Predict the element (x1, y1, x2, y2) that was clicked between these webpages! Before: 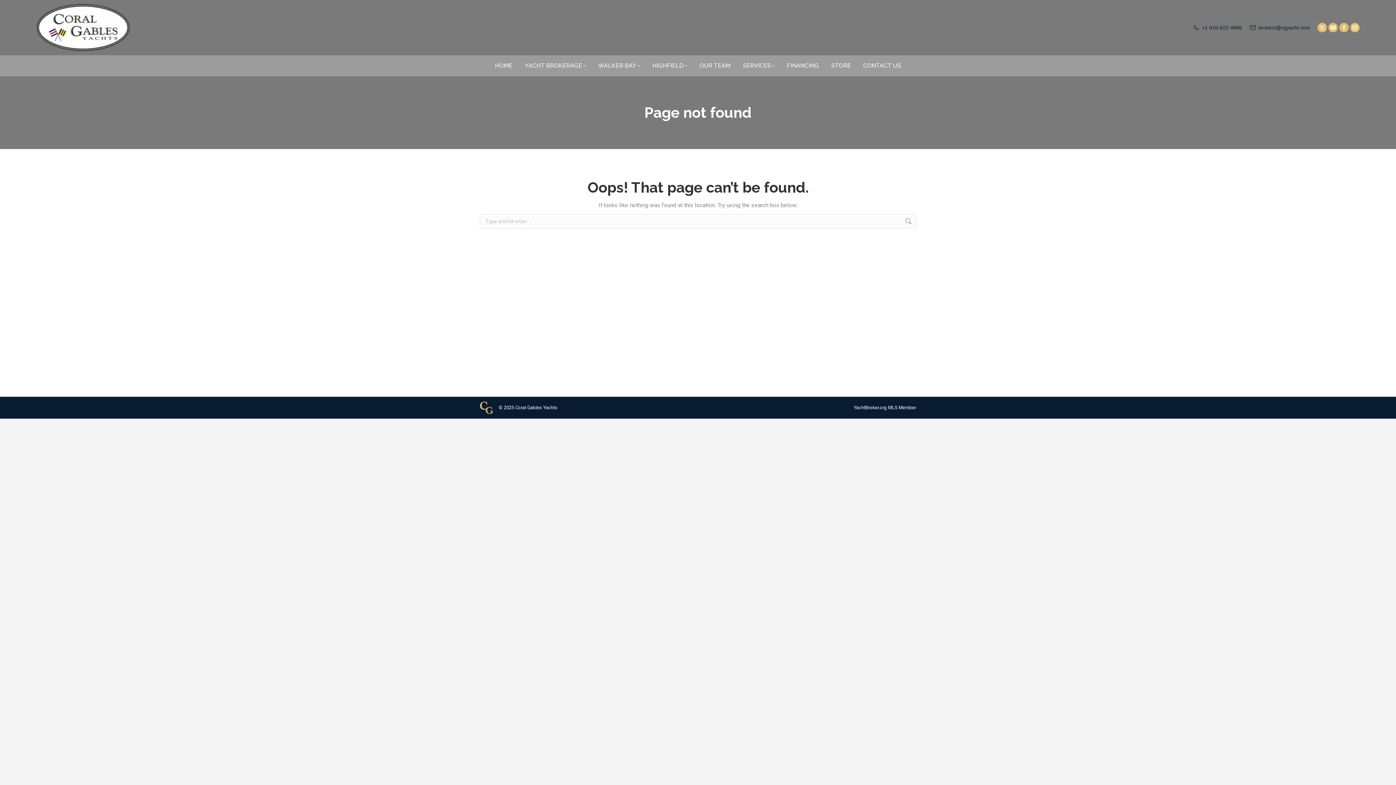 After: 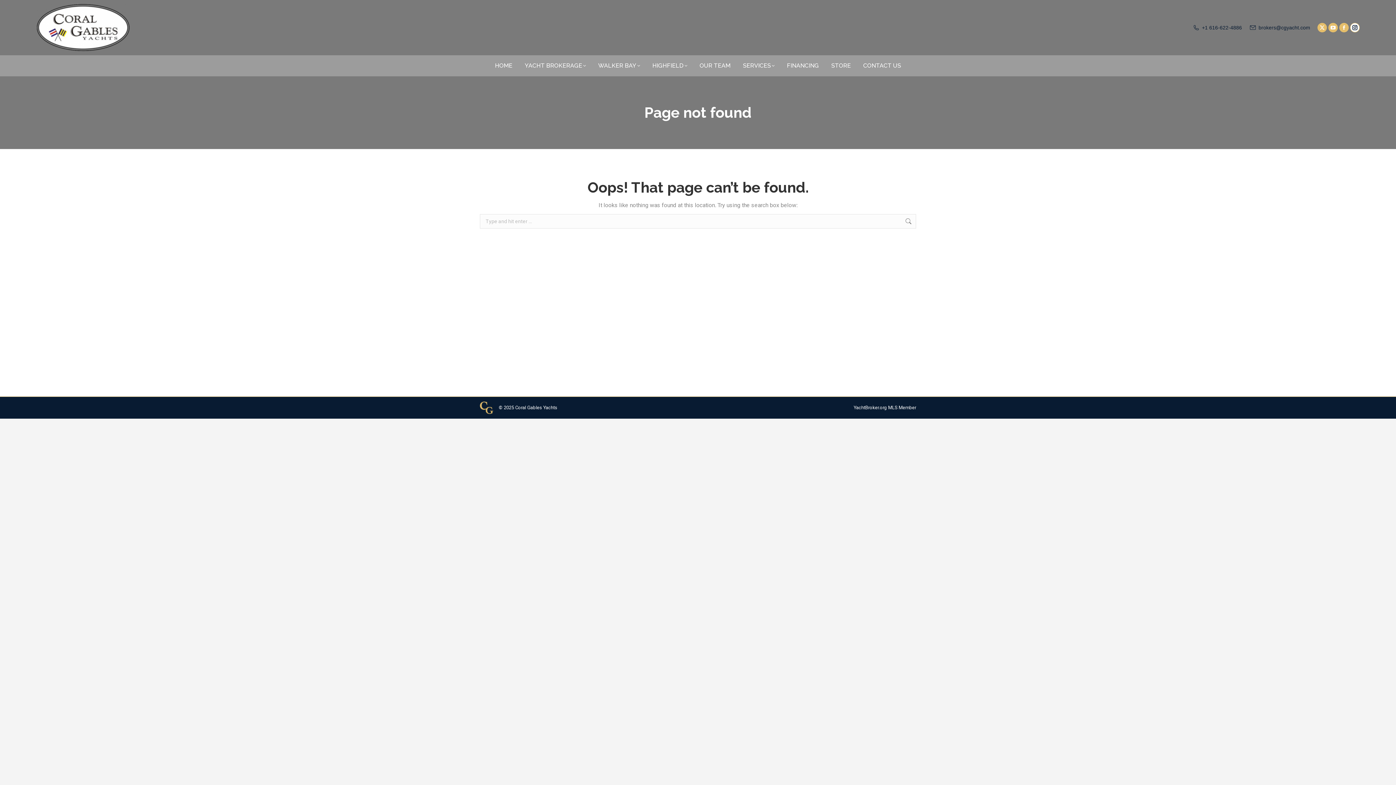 Action: bbox: (1350, 22, 1360, 32) label: Instagram page opens in new window